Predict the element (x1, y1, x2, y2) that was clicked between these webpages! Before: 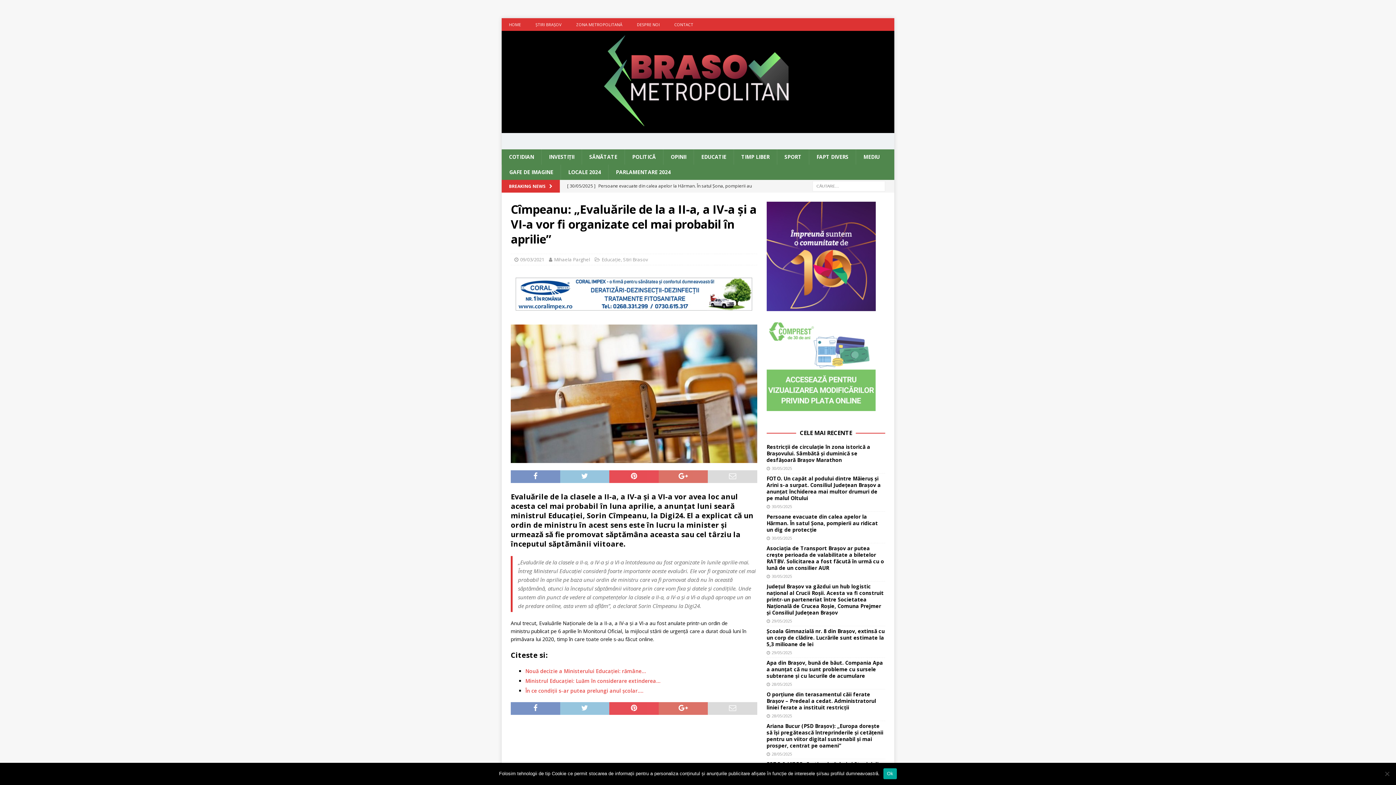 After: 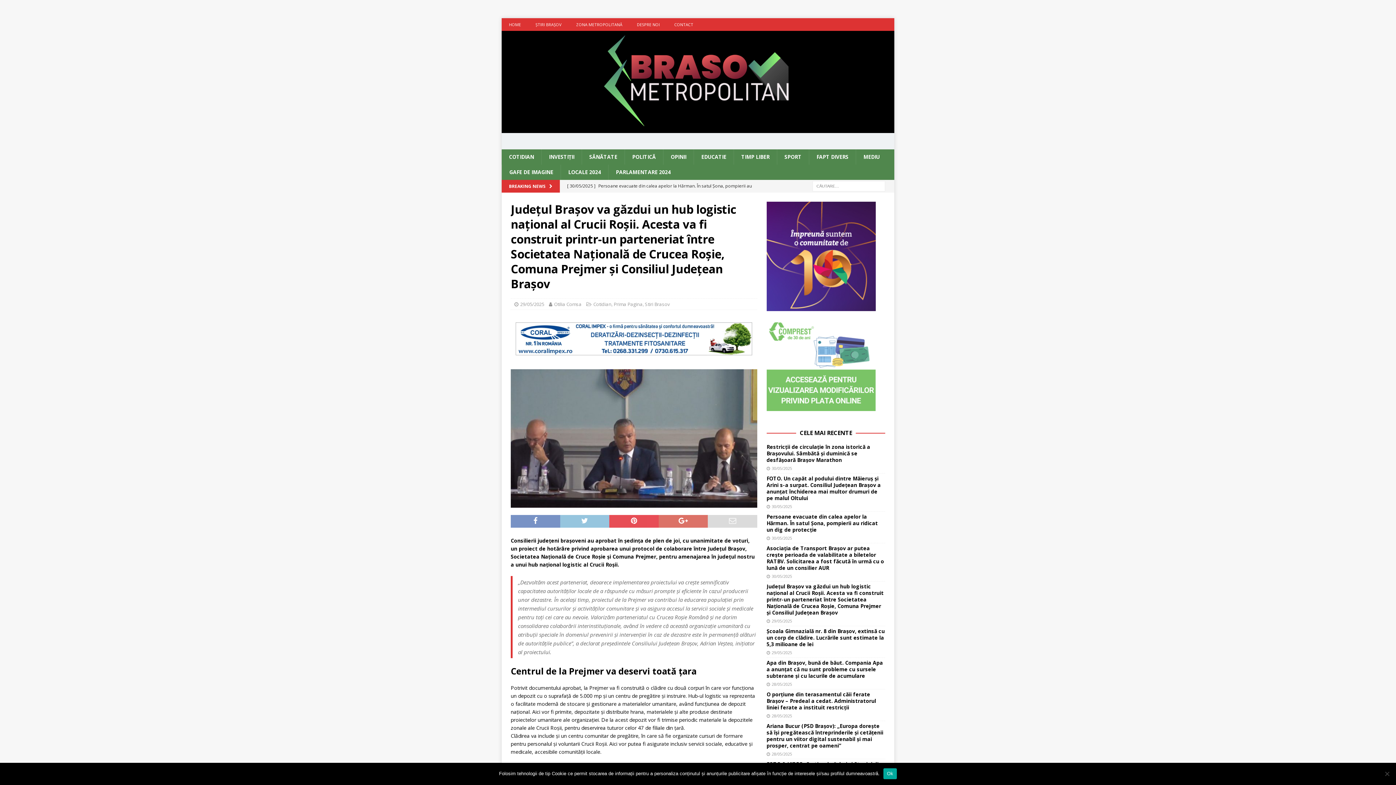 Action: label: Județul Brașov va găzdui un hub logistic național al Crucii Roșii. Acesta va fi construit printr-un parteneriat între Societatea Națională de Crucea Roșie, Comuna Prejmer și Consiliul Județean Brașov bbox: (766, 583, 883, 616)